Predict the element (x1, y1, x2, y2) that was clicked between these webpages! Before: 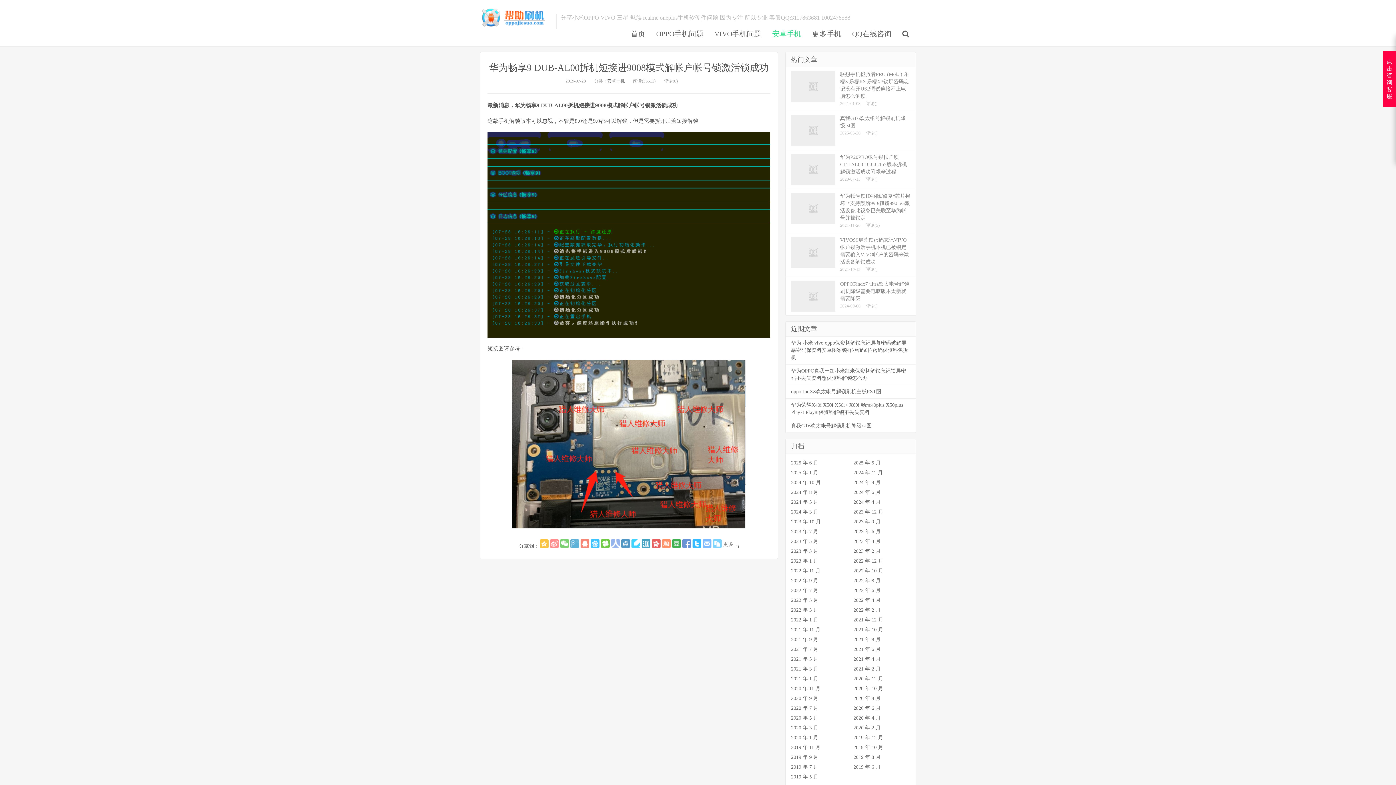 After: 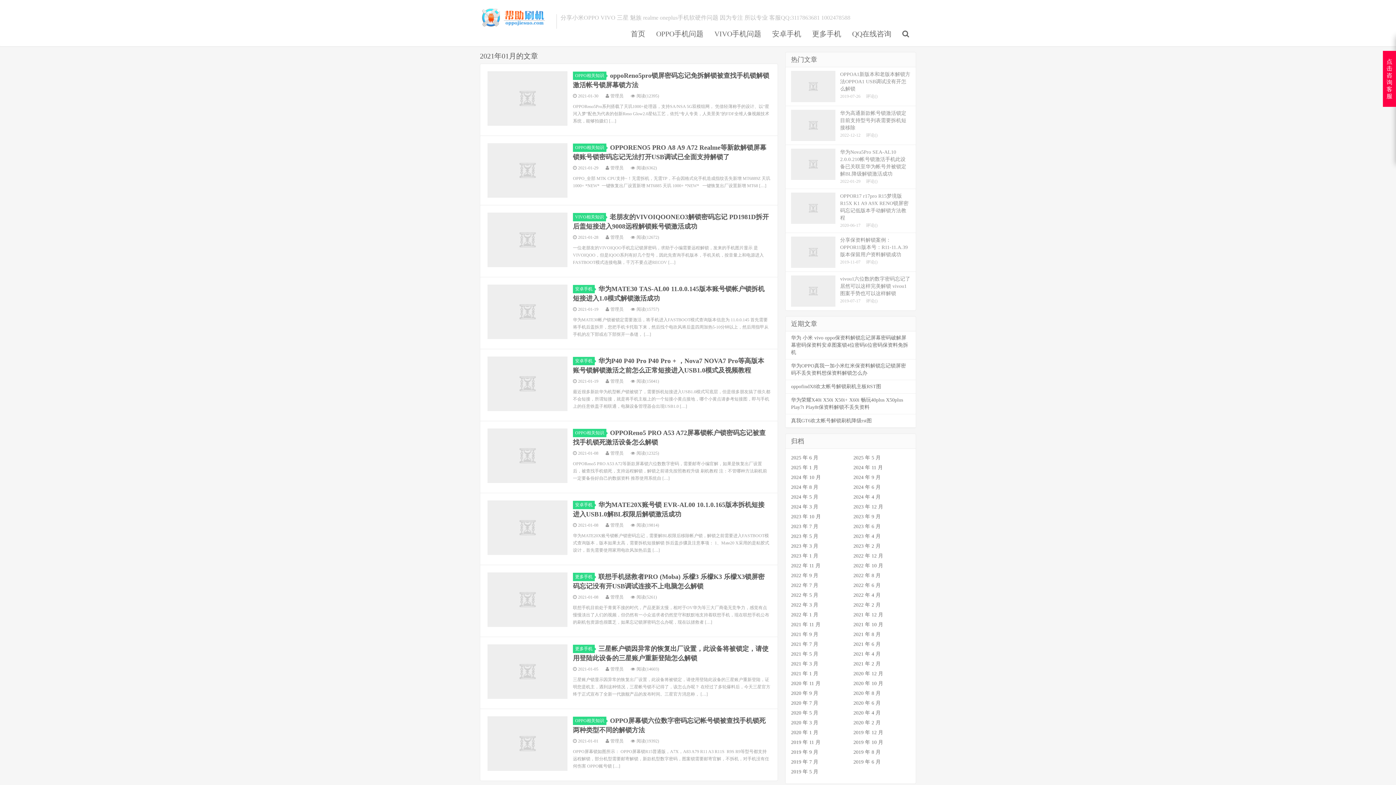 Action: label: 2021 年 1 月 bbox: (791, 676, 818, 681)